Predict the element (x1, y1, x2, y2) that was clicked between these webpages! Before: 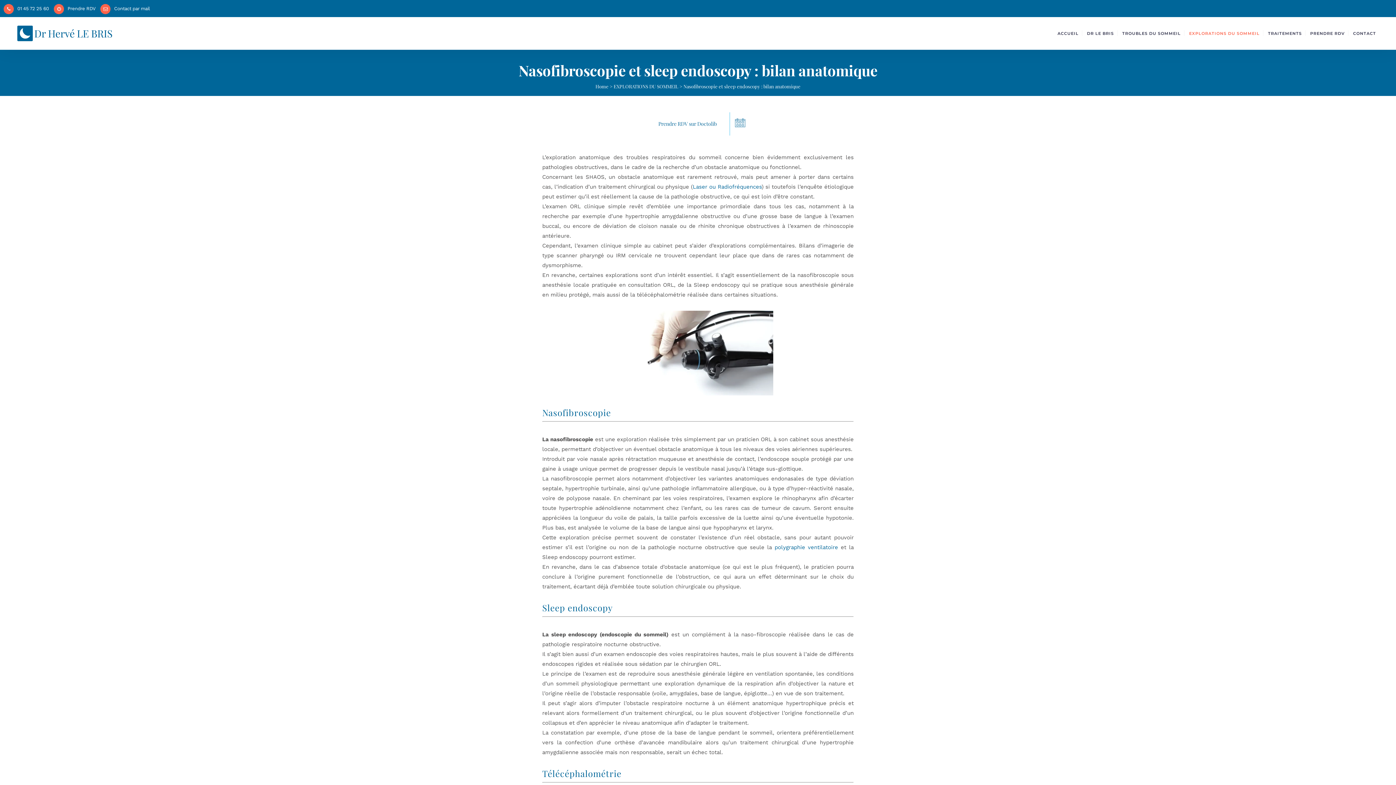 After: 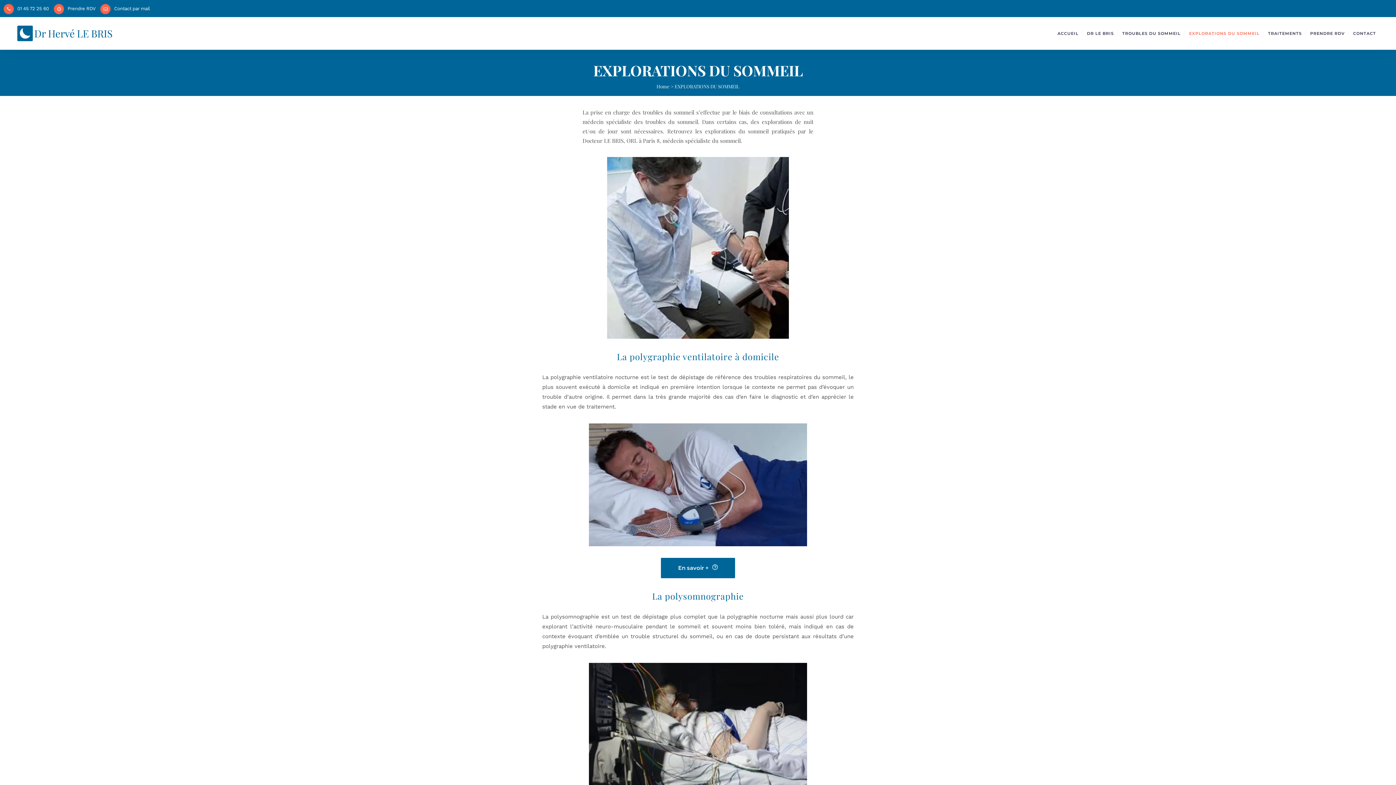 Action: label: EXPLORATIONS DU SOMMEIL bbox: (1185, 17, 1263, 49)